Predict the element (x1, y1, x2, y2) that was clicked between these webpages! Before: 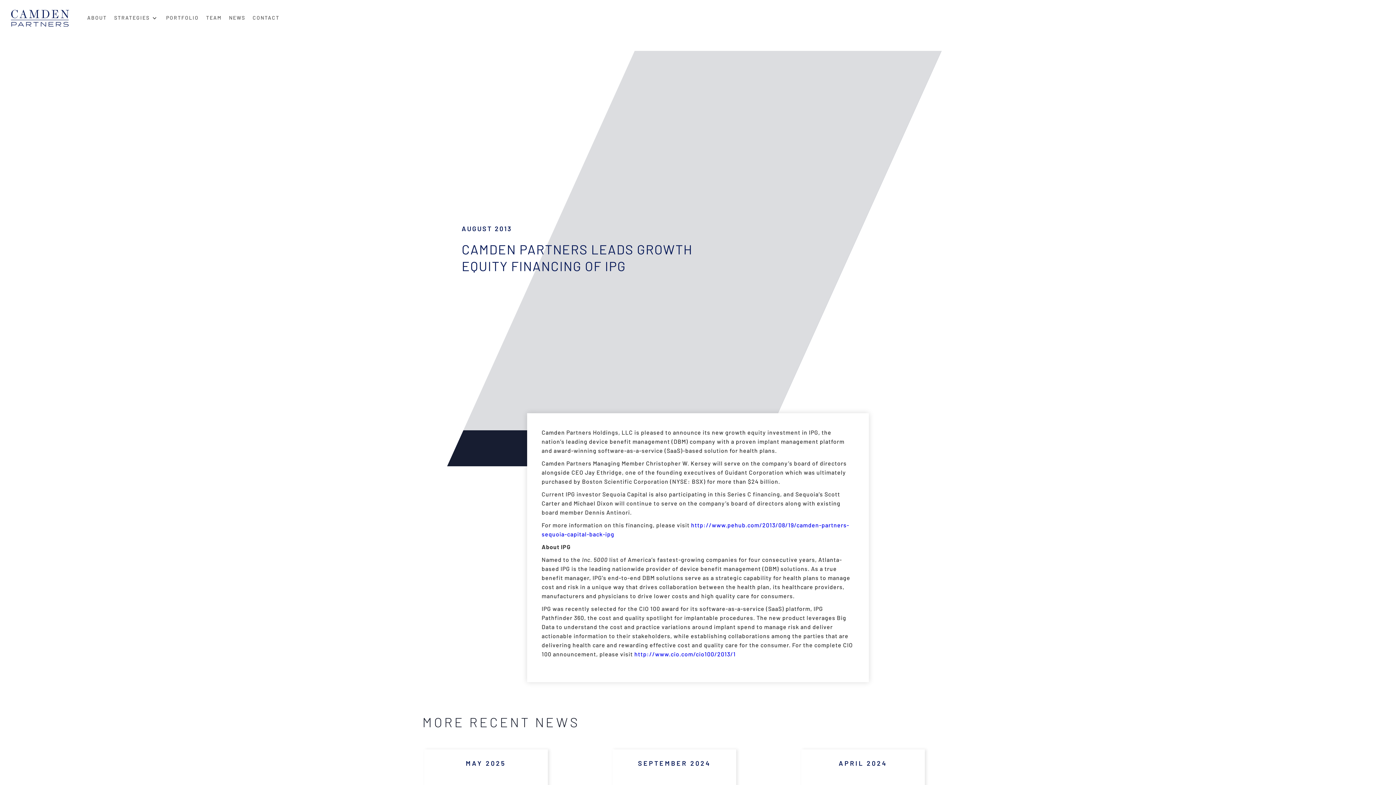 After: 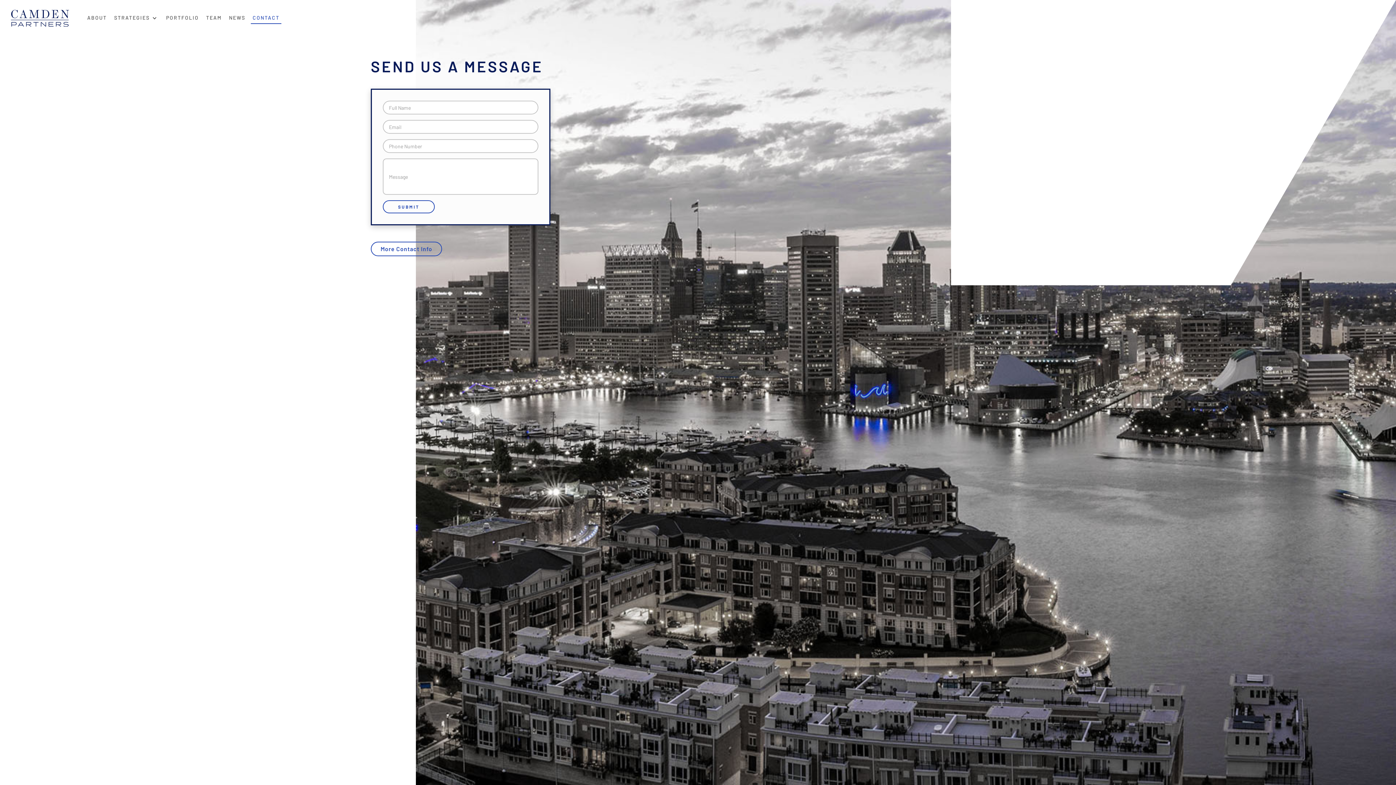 Action: label: CONTACT bbox: (250, 6, 281, 24)